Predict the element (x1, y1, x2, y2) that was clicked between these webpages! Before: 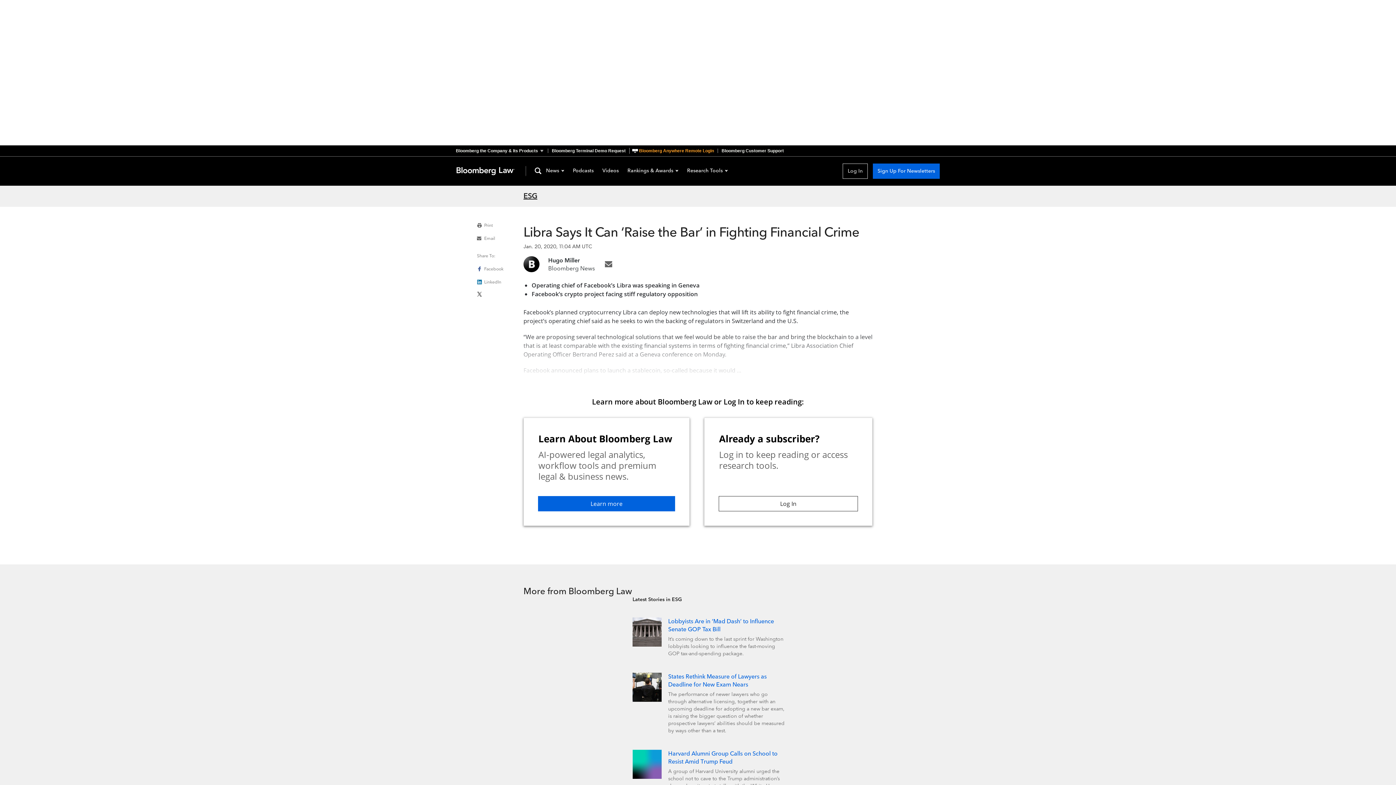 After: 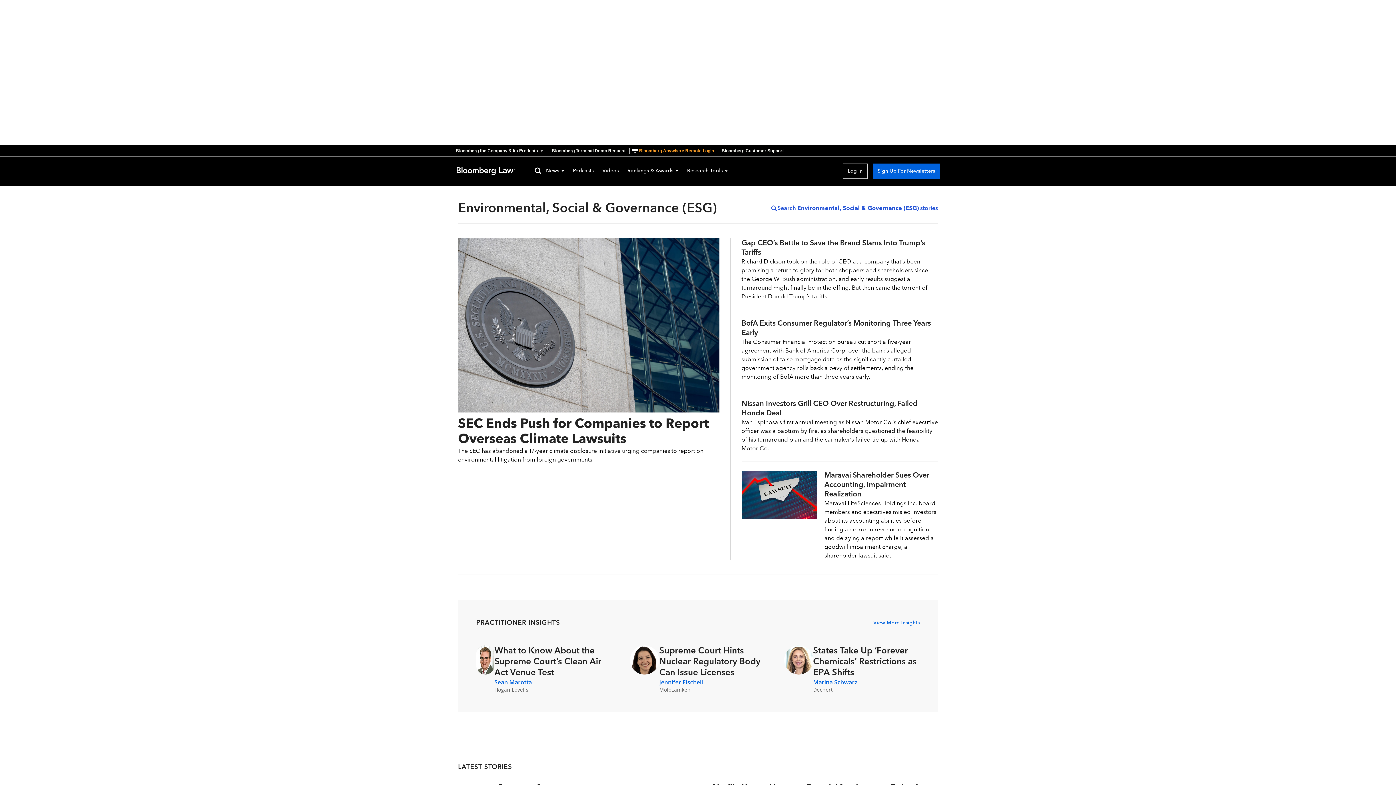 Action: bbox: (523, 191, 537, 201) label: ESG